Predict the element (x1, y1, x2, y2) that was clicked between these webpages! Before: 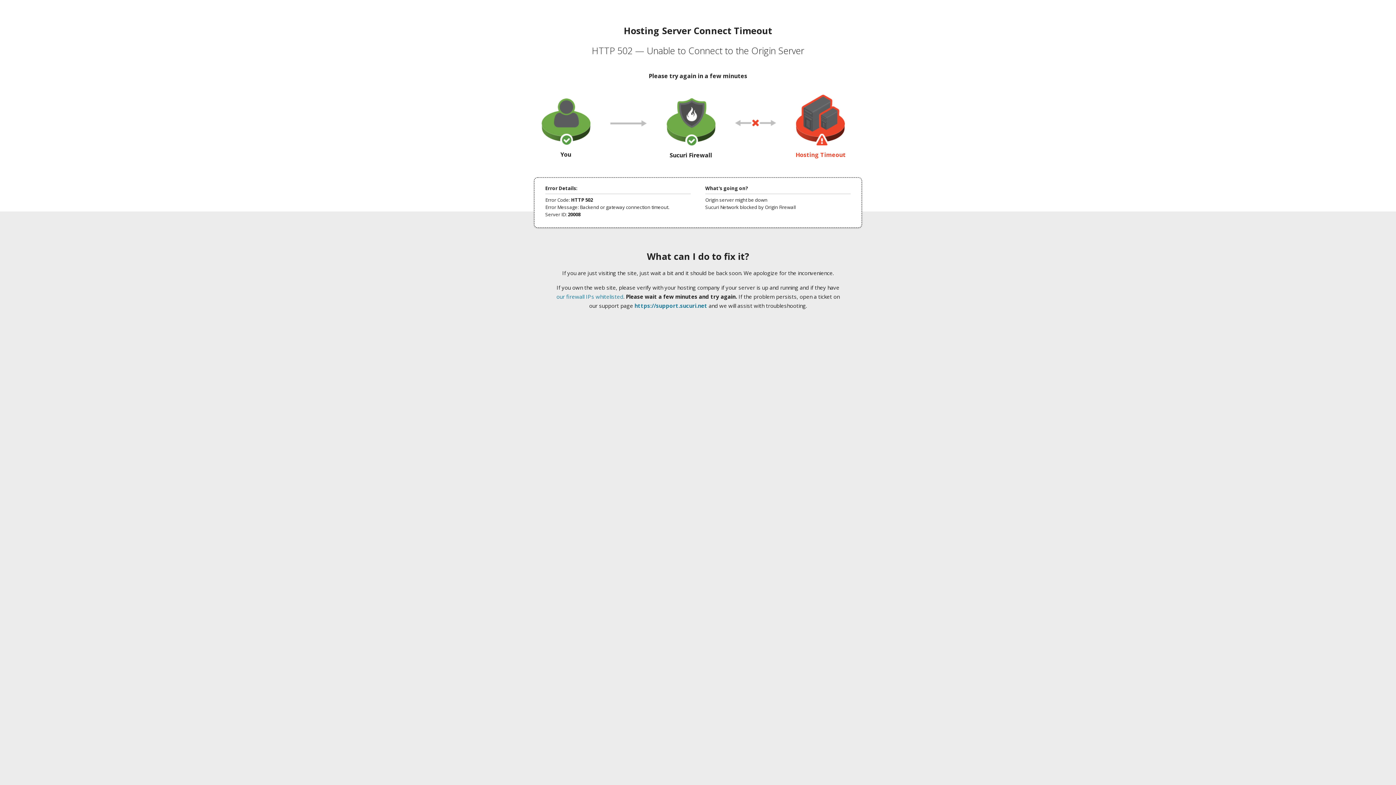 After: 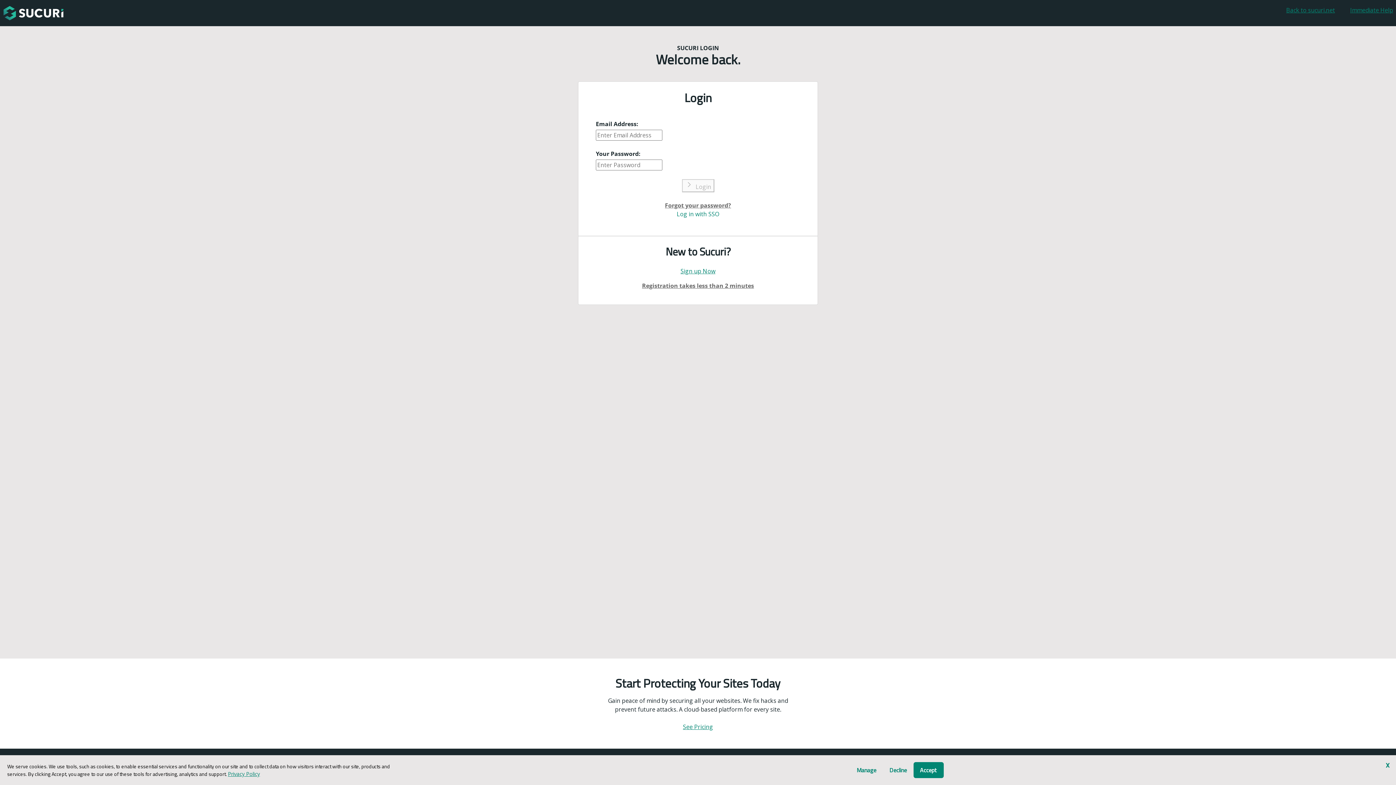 Action: bbox: (634, 302, 707, 309) label: https://support.sucuri.net